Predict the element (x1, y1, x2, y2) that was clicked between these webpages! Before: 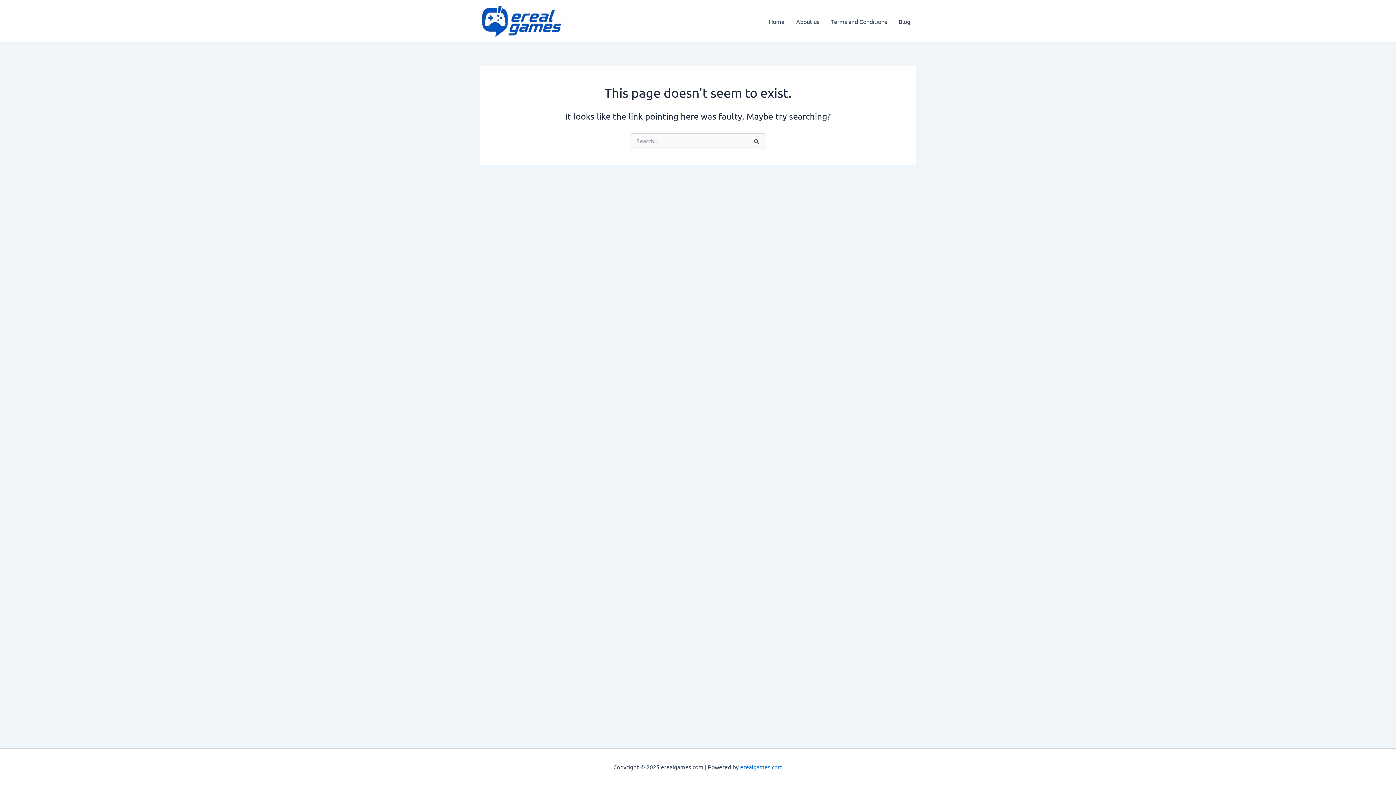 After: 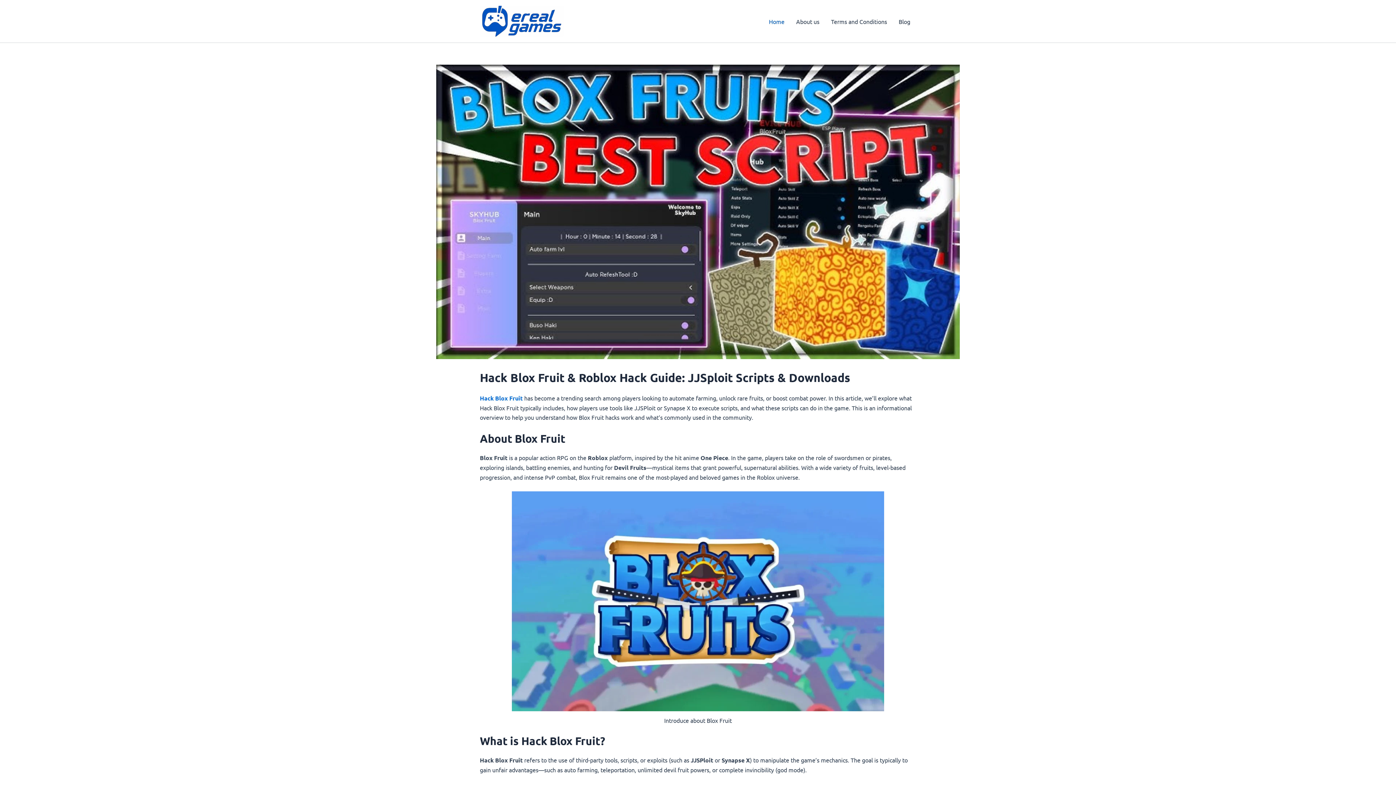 Action: bbox: (480, 16, 564, 23)